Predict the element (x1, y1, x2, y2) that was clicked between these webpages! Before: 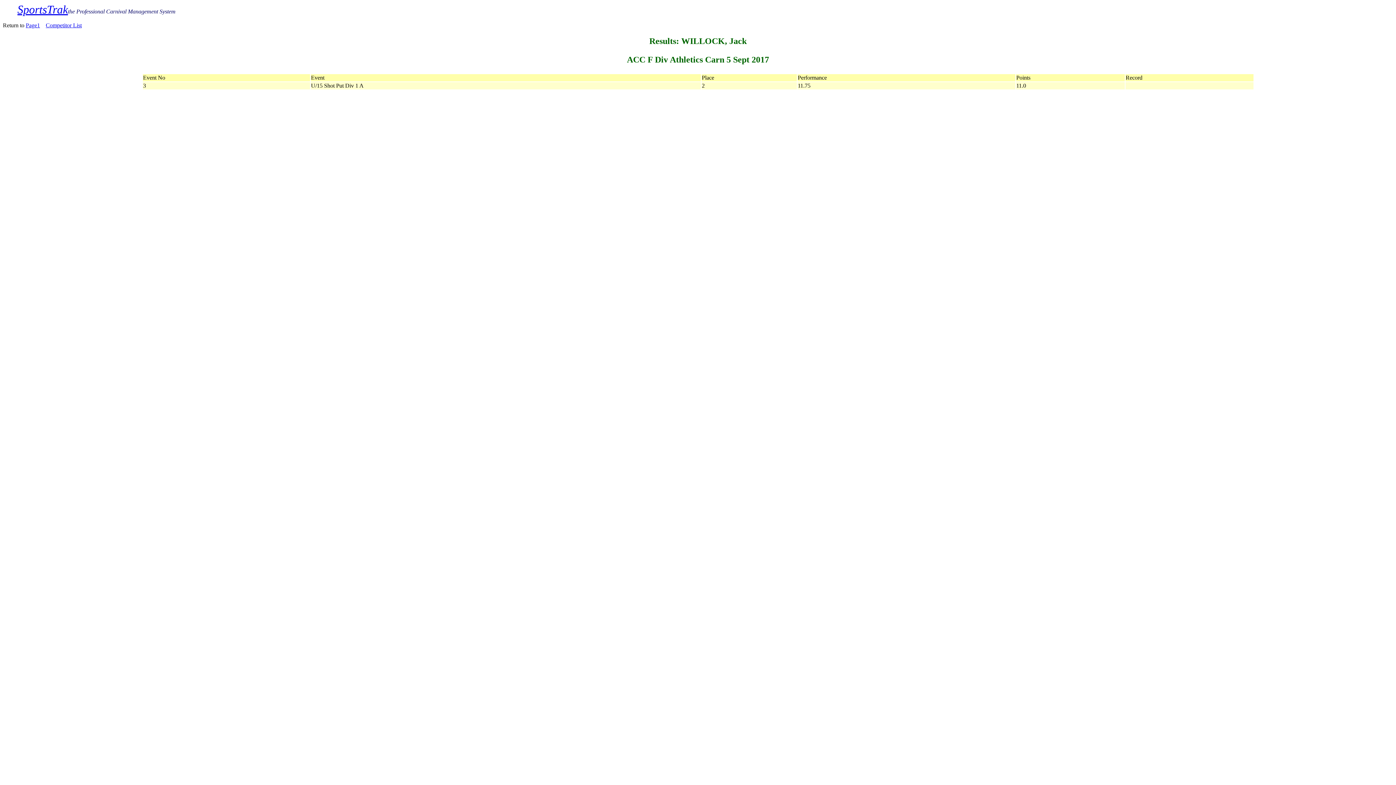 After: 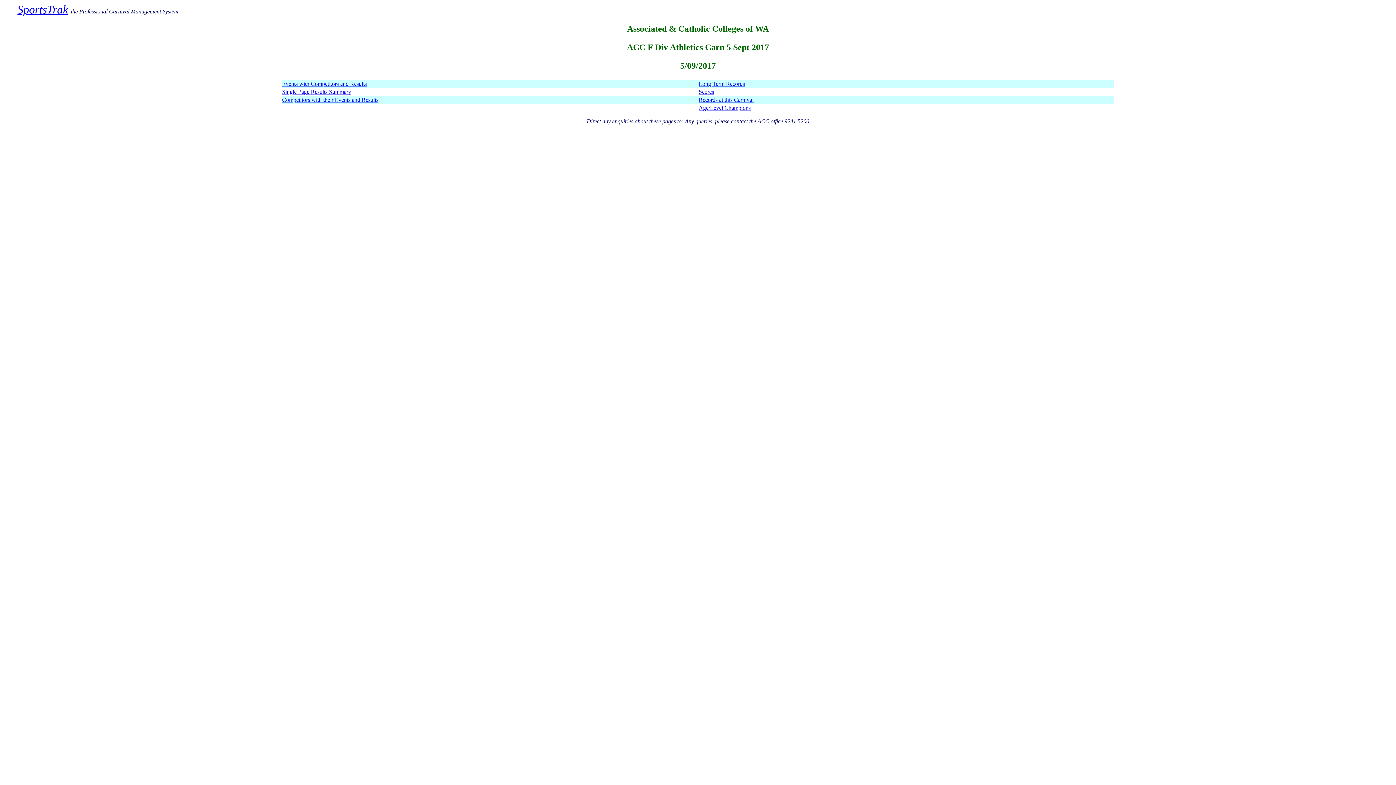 Action: bbox: (25, 22, 40, 28) label: Page1